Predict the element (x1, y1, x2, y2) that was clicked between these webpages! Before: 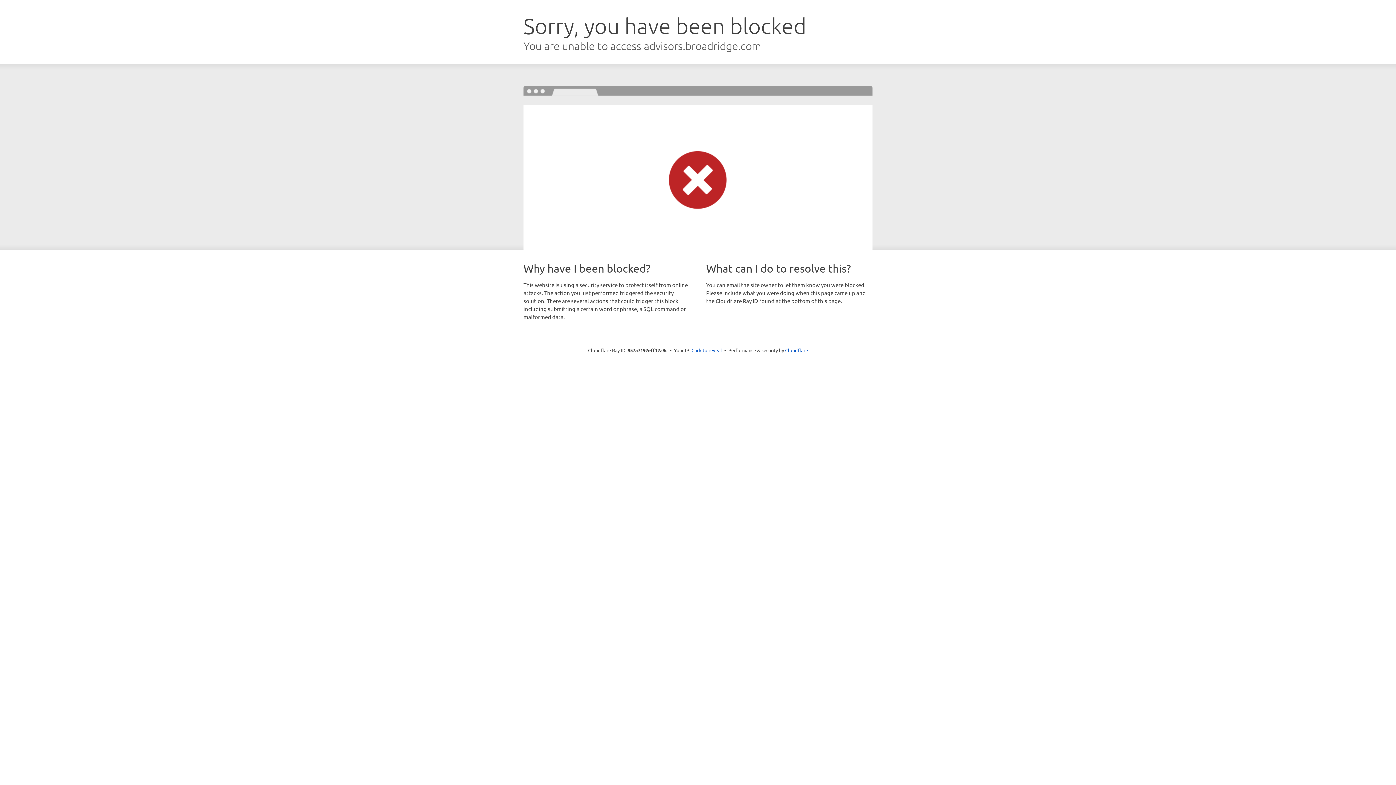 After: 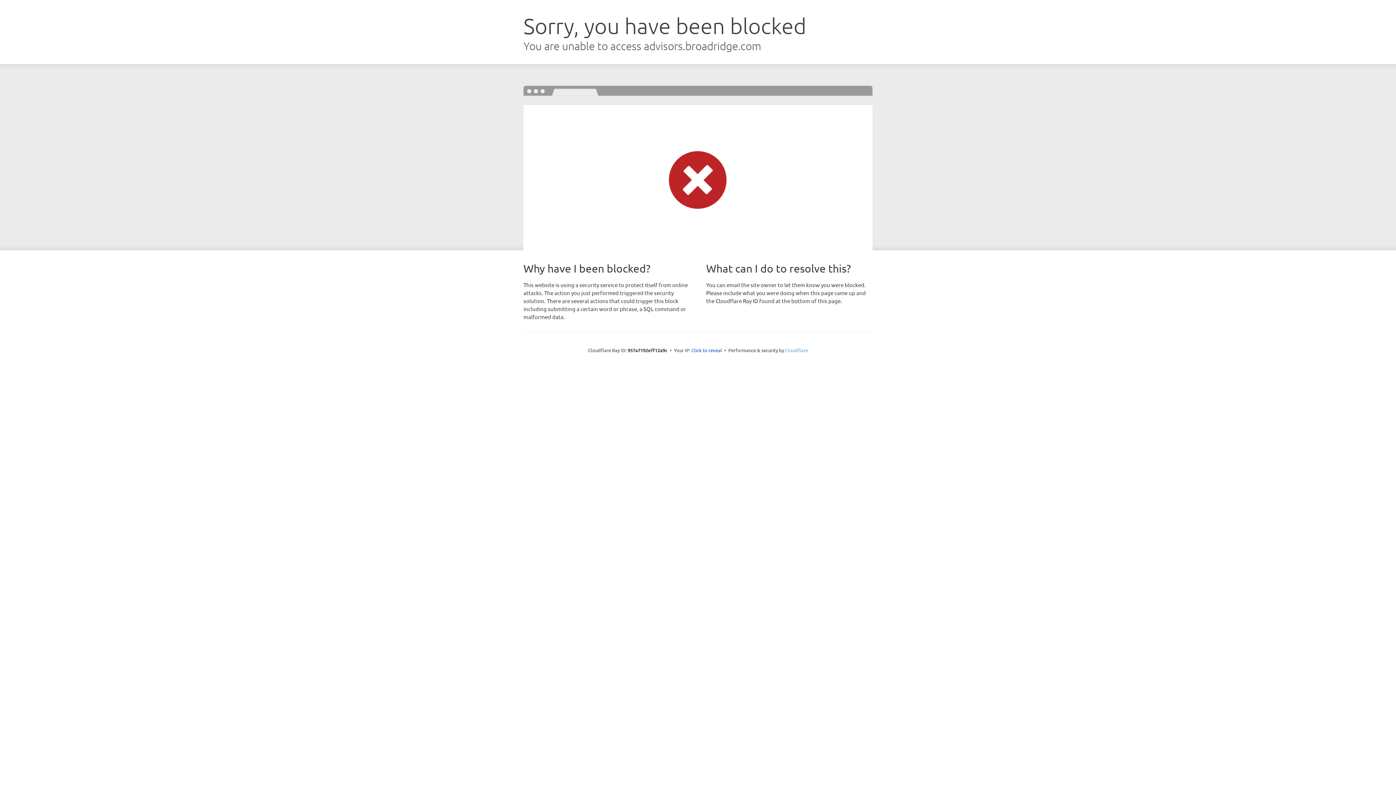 Action: bbox: (785, 347, 808, 353) label: Cloudflare